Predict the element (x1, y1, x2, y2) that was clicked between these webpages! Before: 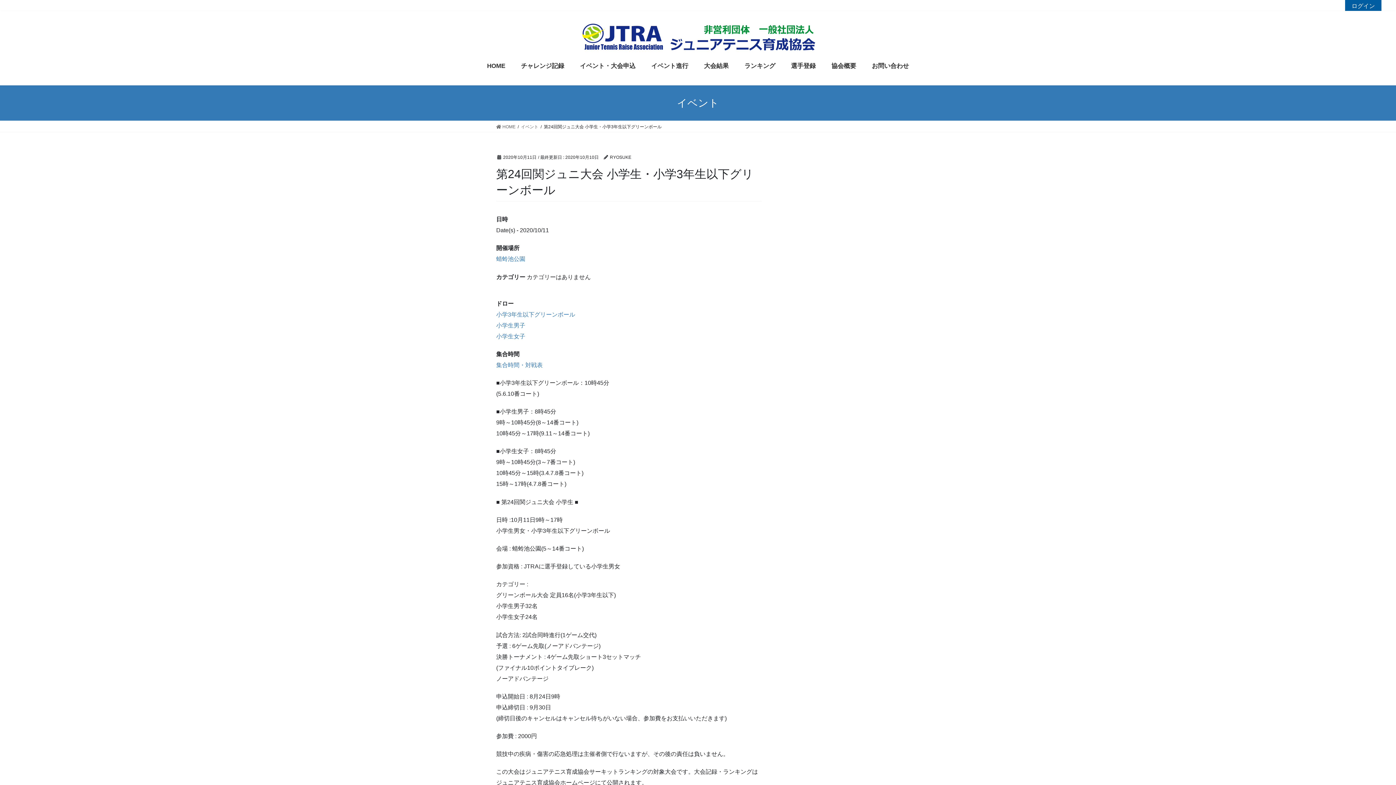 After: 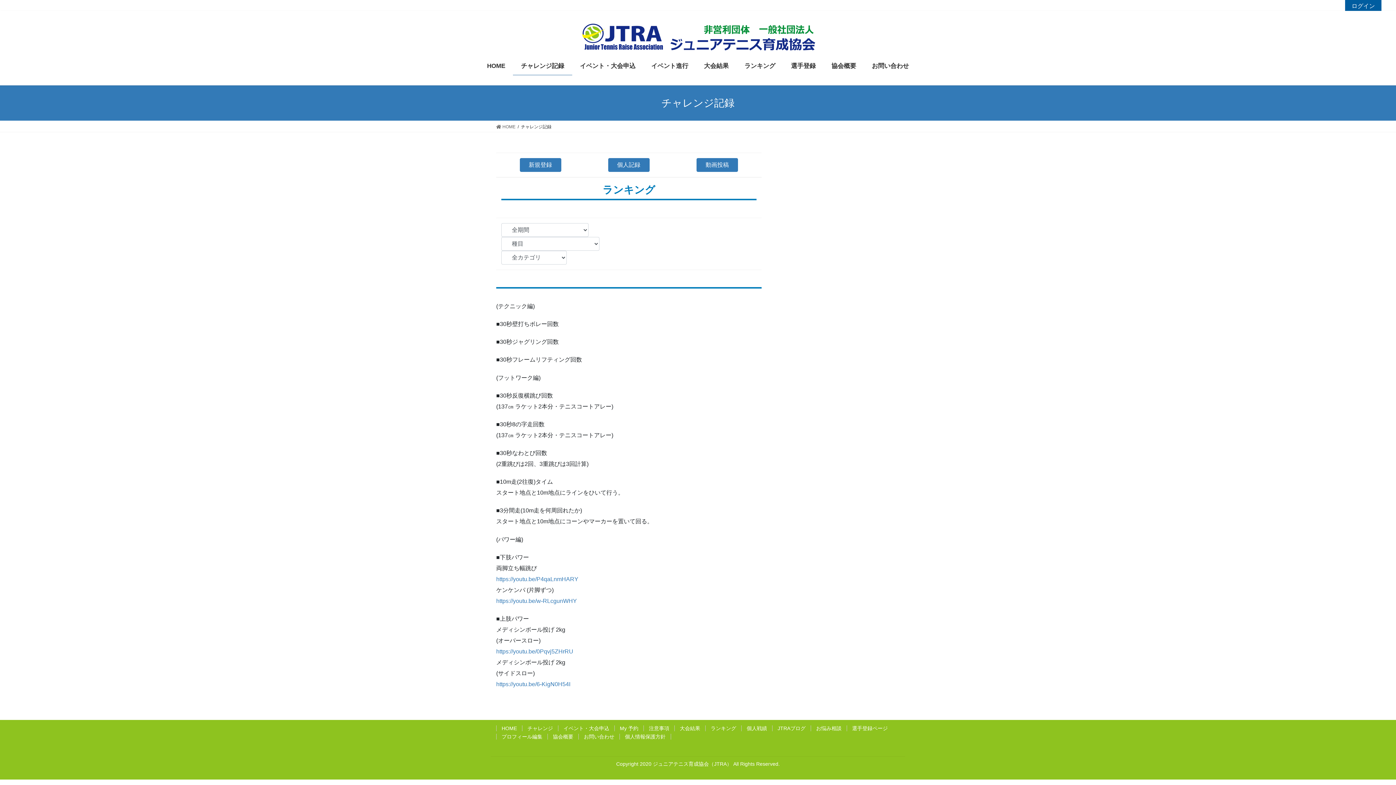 Action: label: チャレンジ記録 bbox: (513, 56, 572, 75)